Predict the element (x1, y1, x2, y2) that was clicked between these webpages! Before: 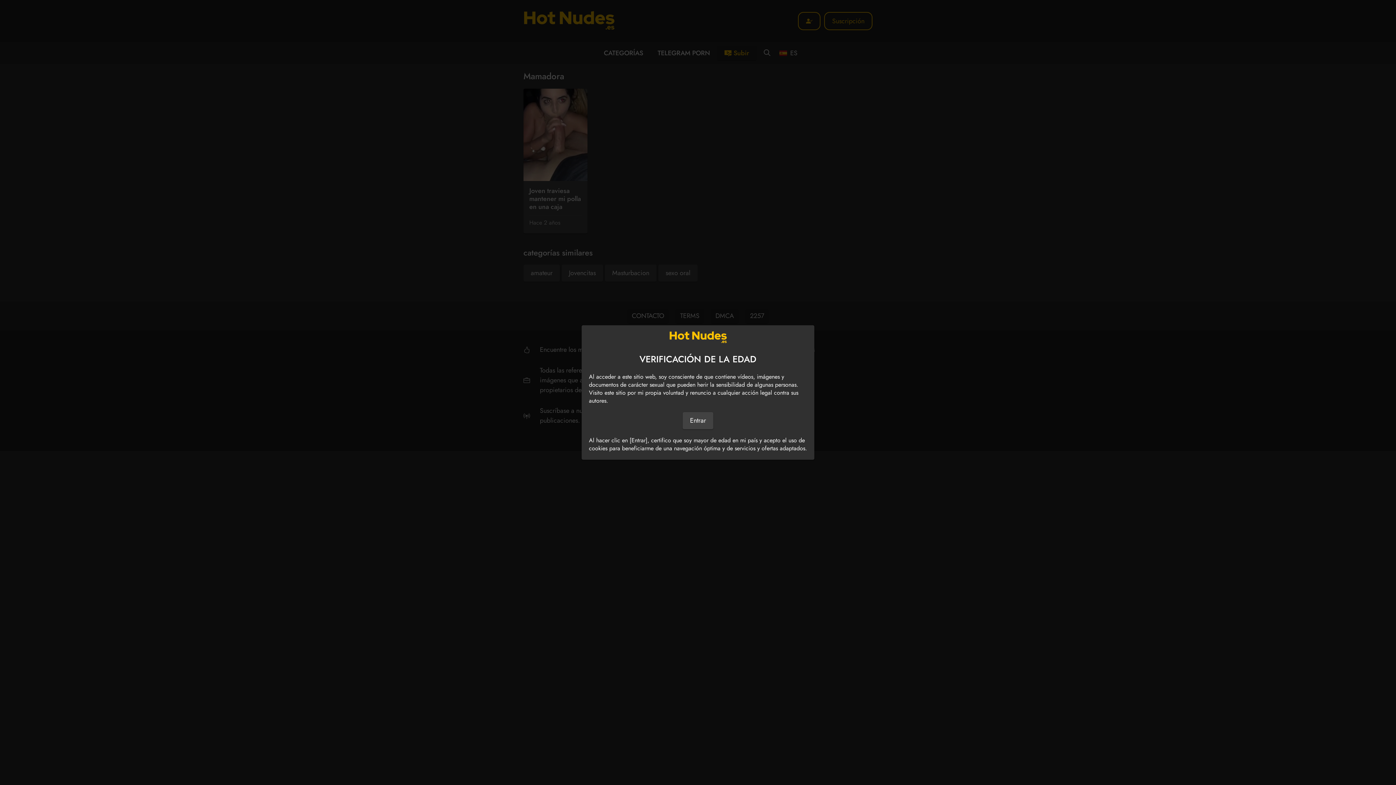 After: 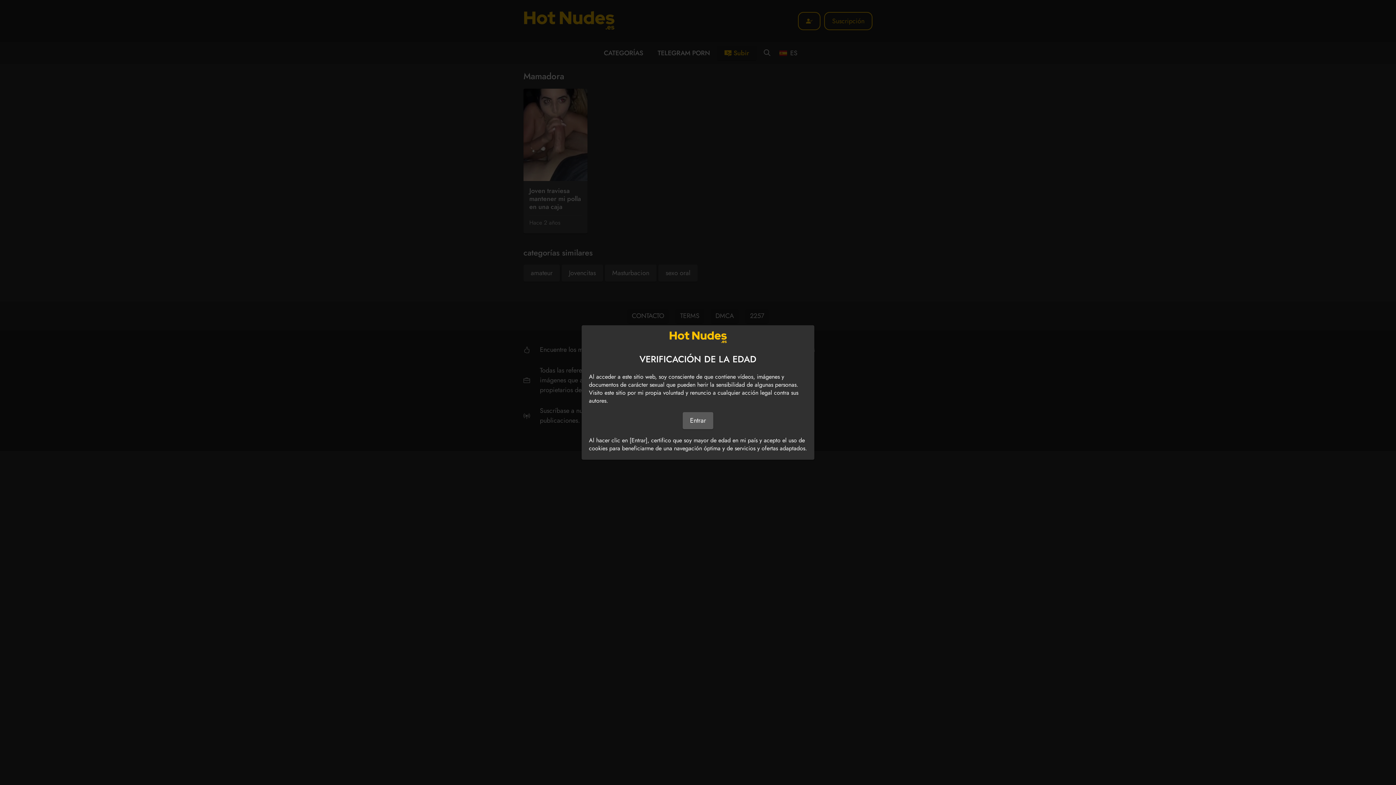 Action: label: Entrar bbox: (682, 412, 713, 429)